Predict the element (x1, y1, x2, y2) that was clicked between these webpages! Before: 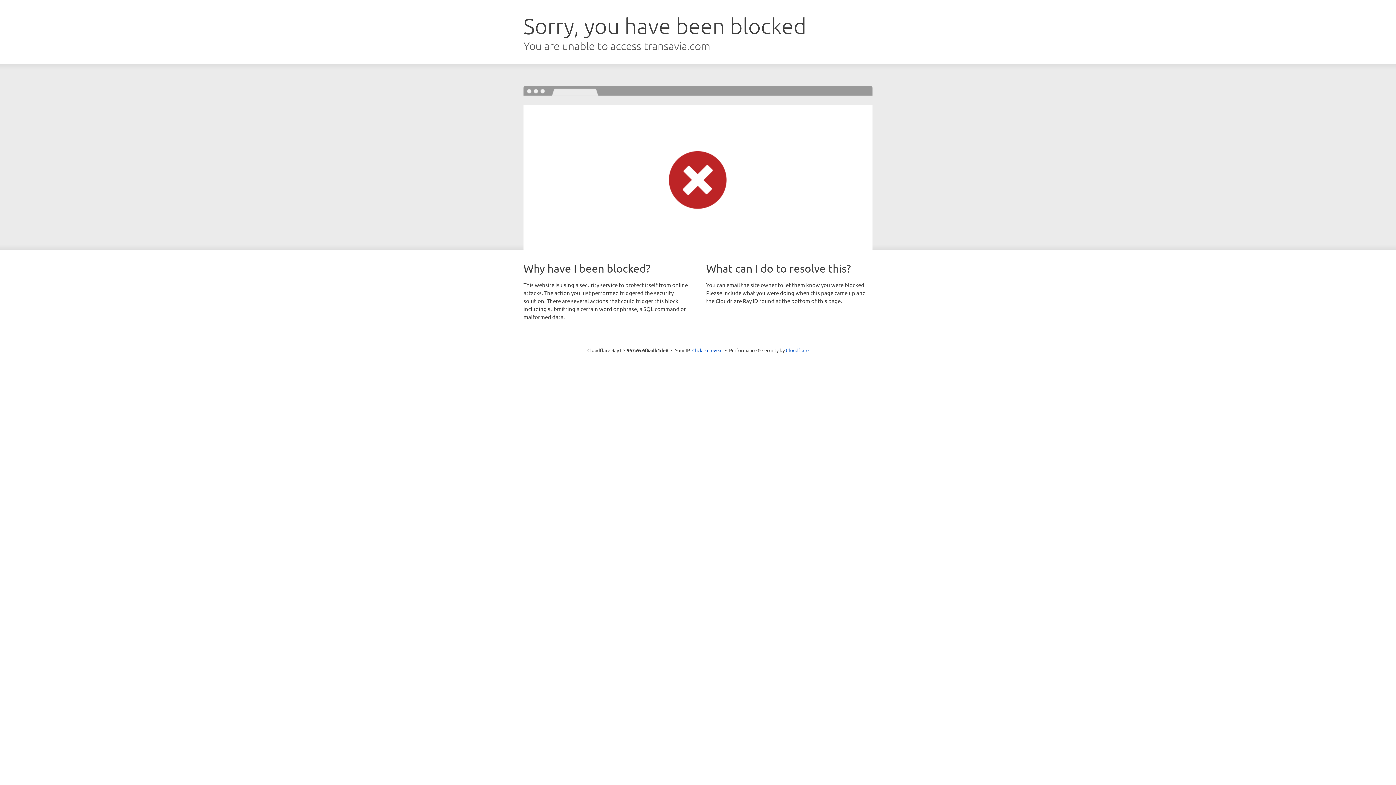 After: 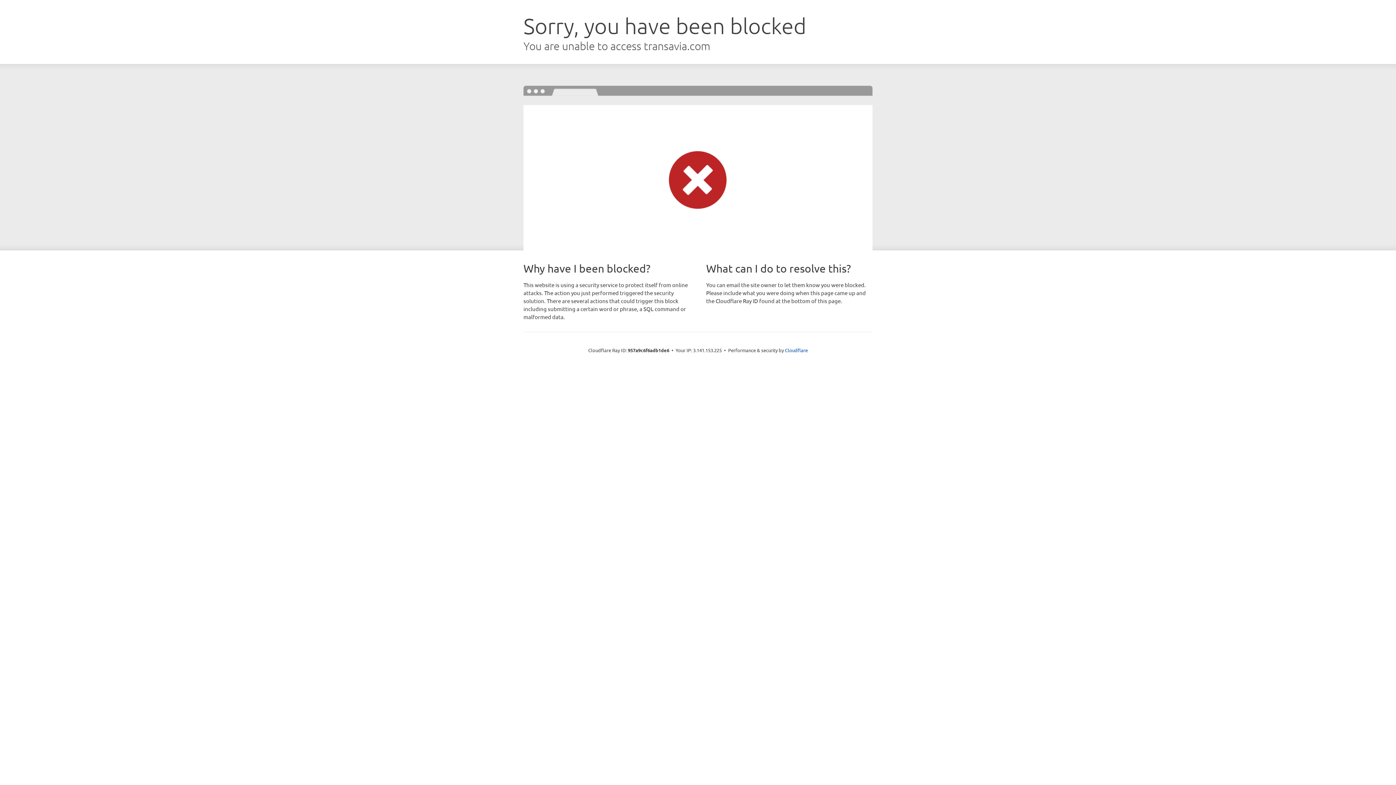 Action: bbox: (692, 346, 722, 353) label: Click to reveal